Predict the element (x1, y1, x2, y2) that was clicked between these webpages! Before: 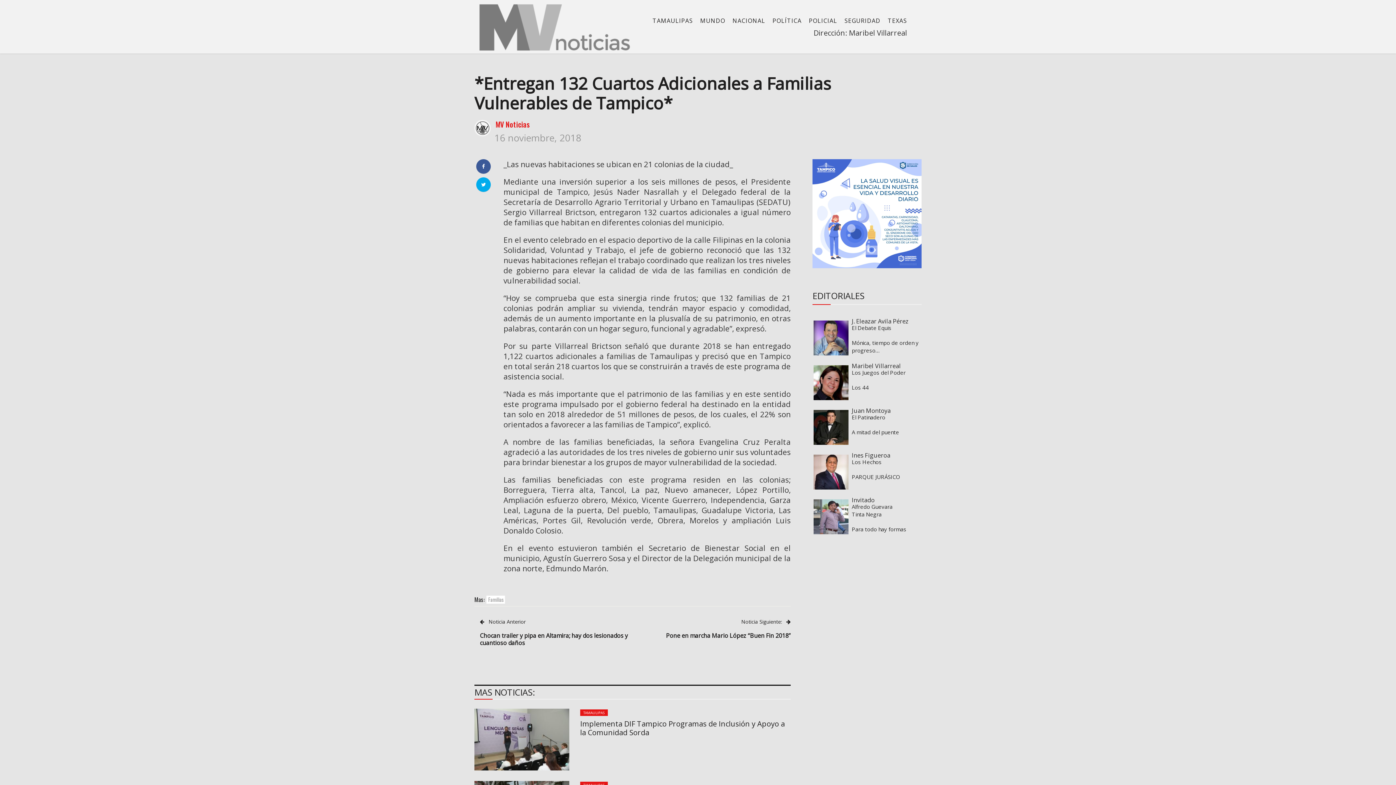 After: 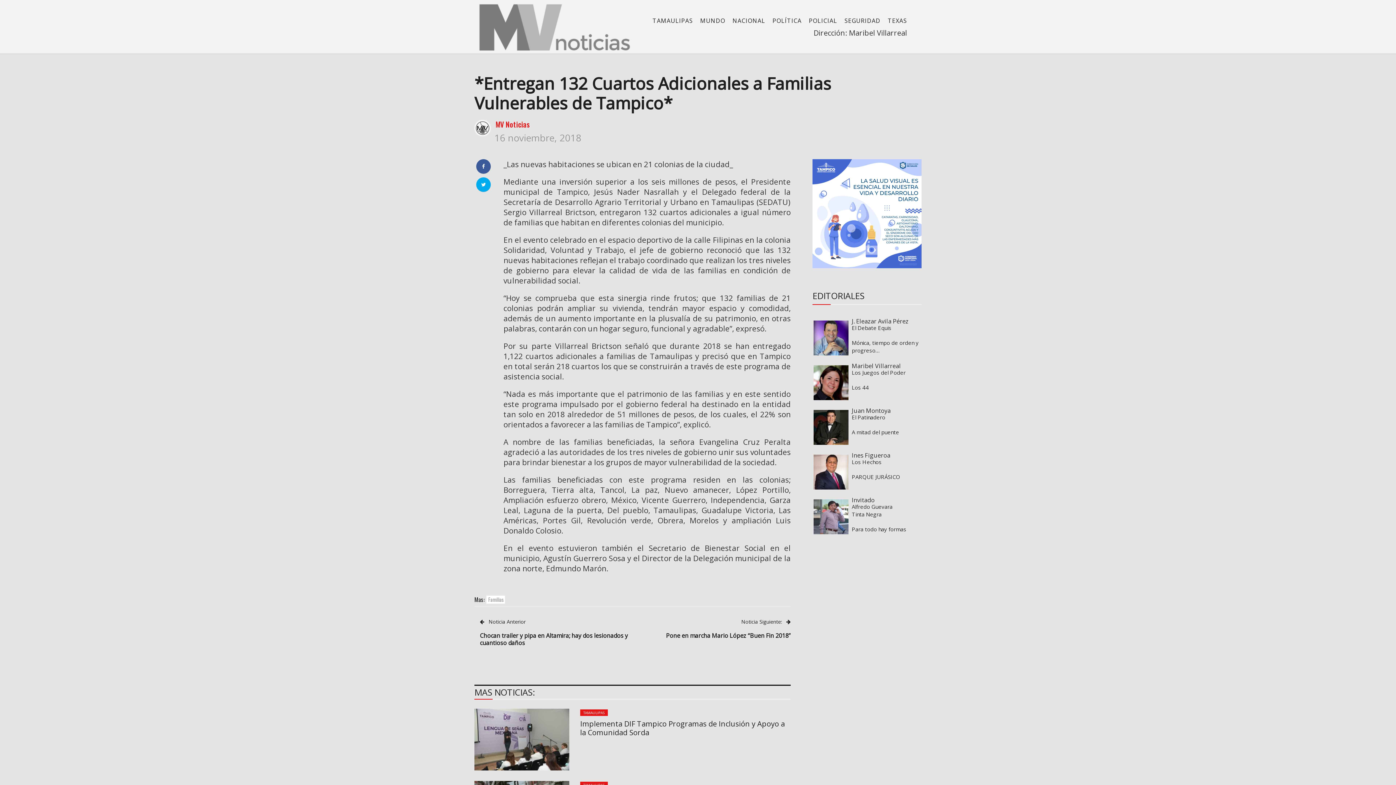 Action: label: 16 noviembre, 2018 bbox: (494, 131, 581, 144)